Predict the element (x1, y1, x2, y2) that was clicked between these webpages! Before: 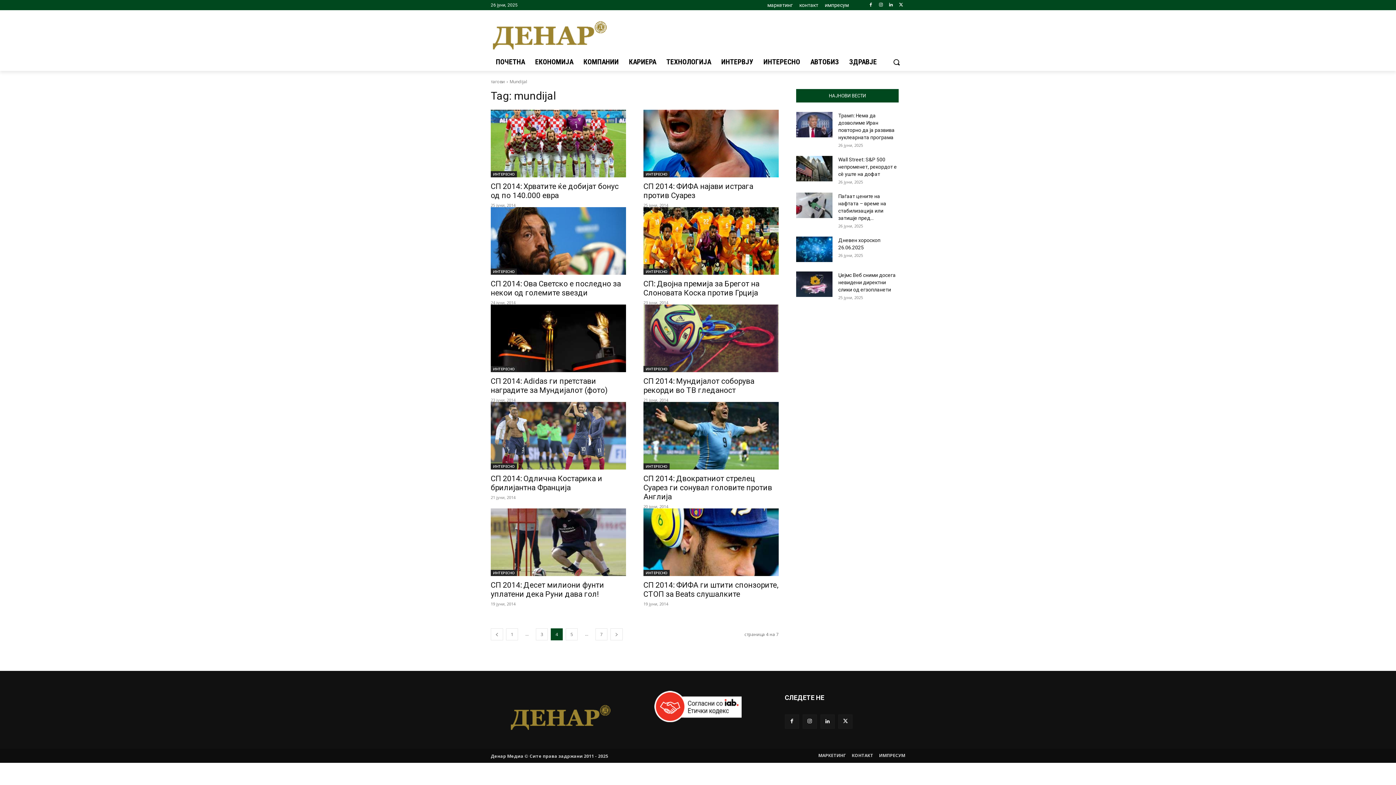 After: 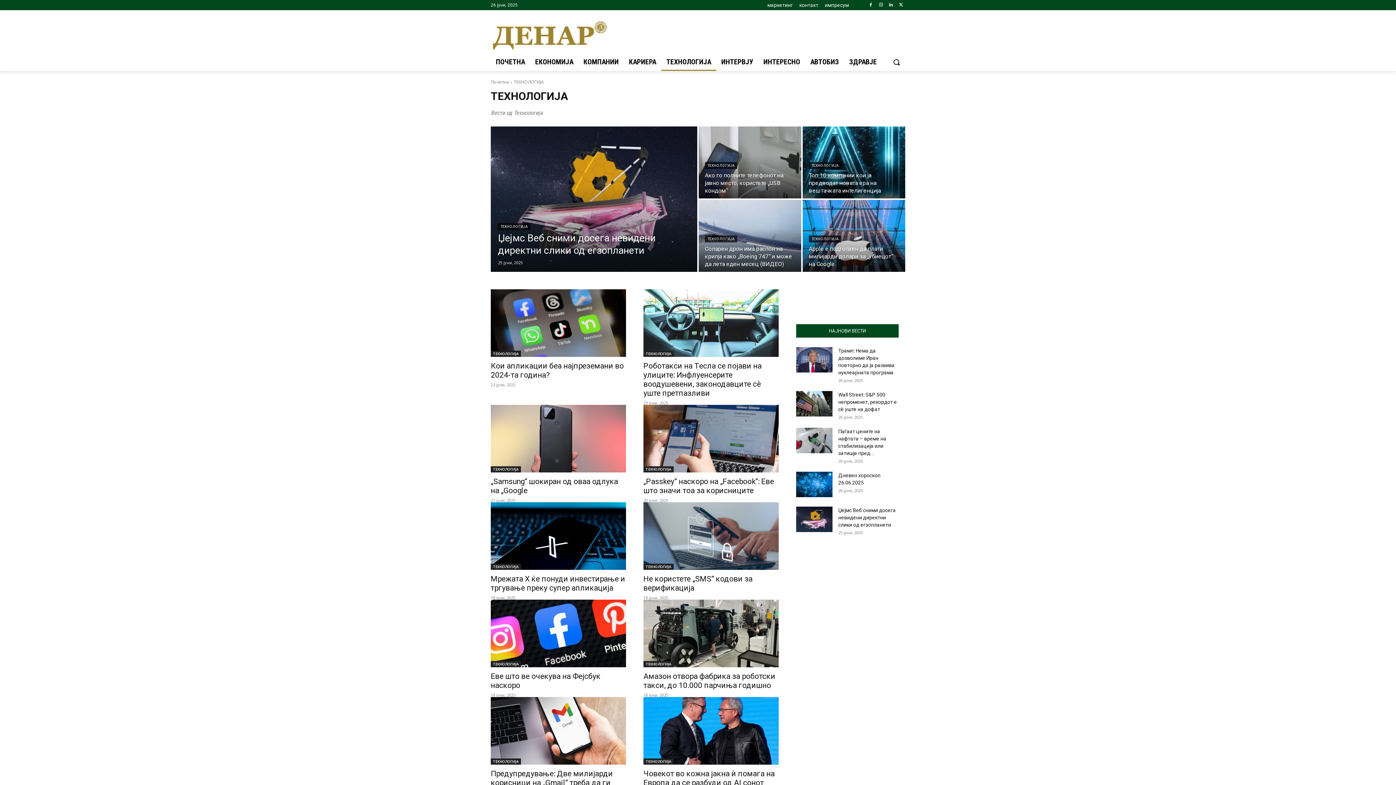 Action: bbox: (661, 53, 716, 70) label: ТЕХНОЛОГИЈА